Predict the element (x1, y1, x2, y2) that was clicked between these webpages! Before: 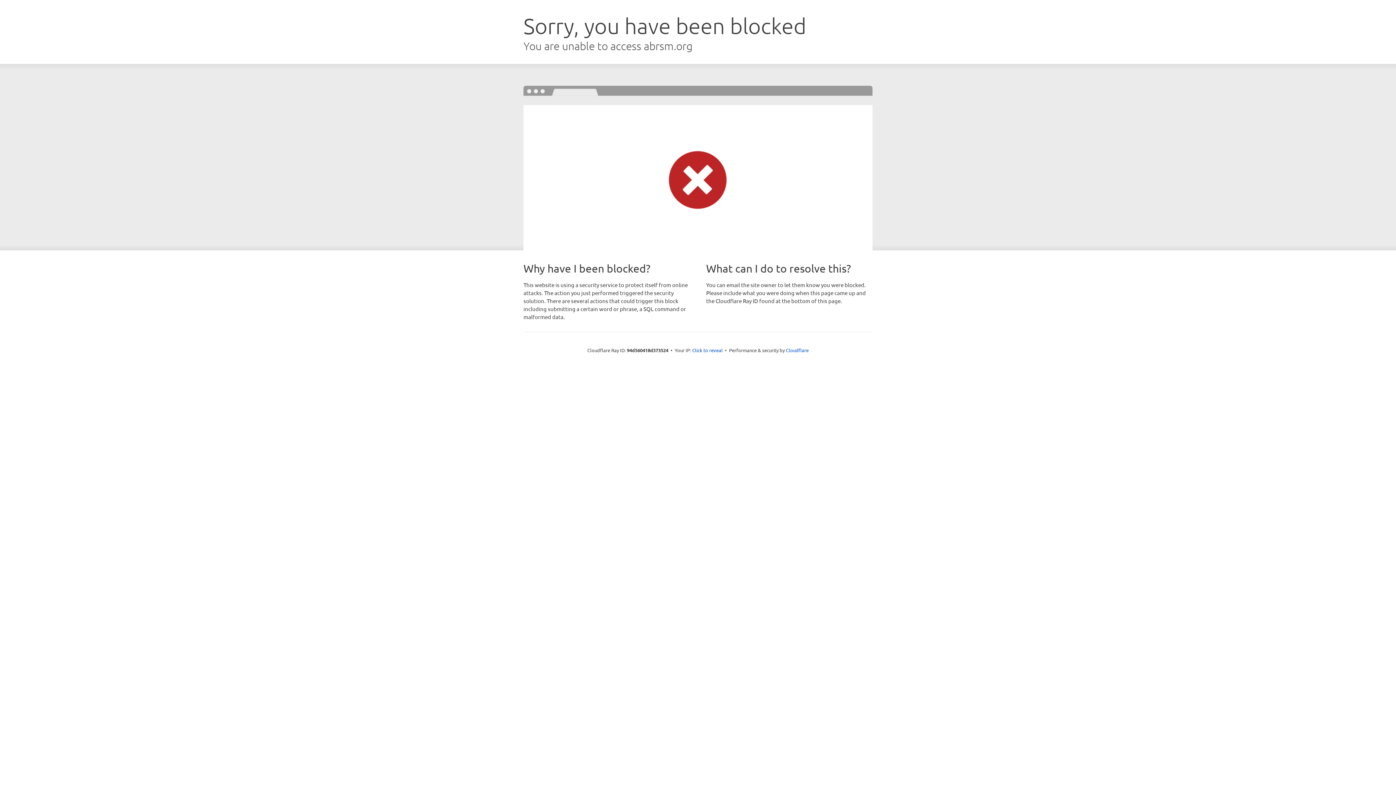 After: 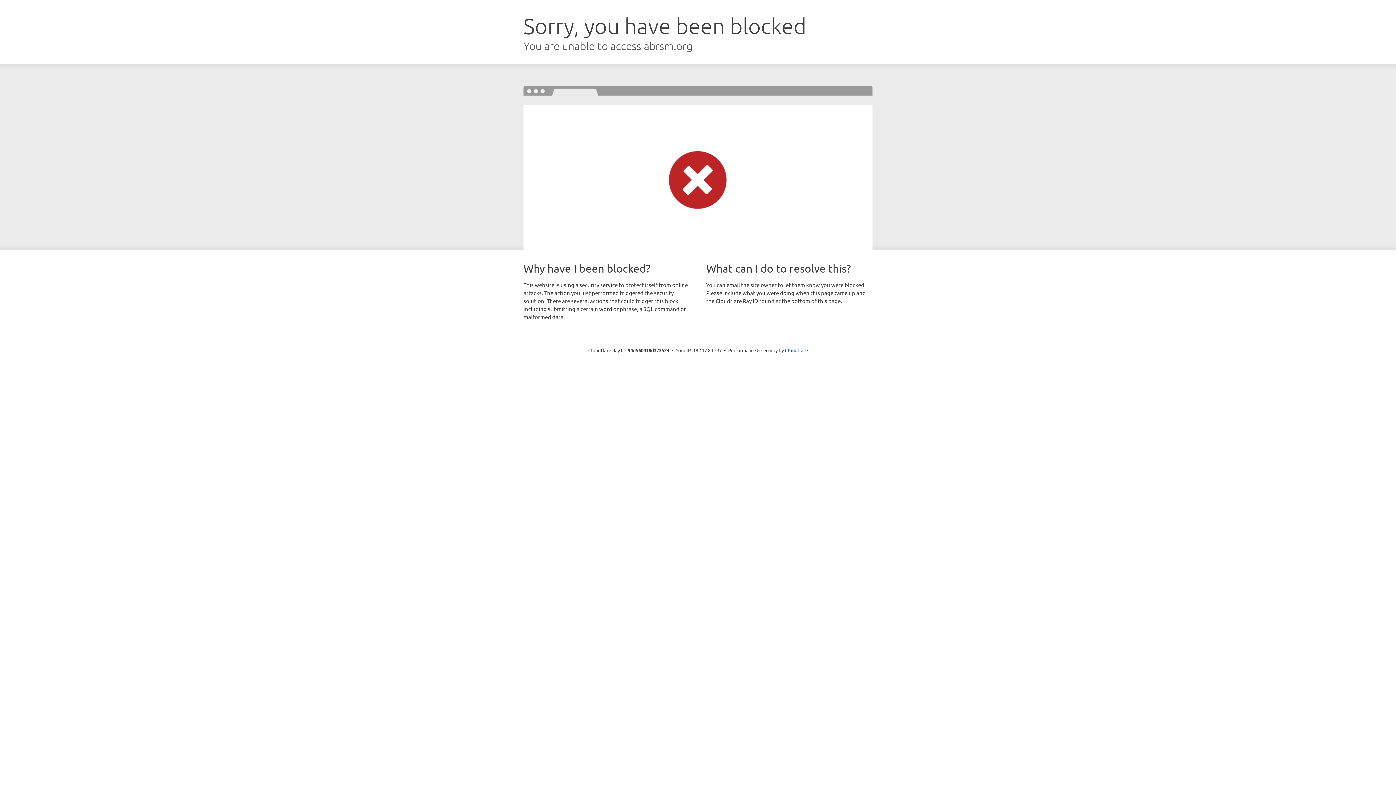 Action: bbox: (692, 346, 722, 353) label: Click to reveal